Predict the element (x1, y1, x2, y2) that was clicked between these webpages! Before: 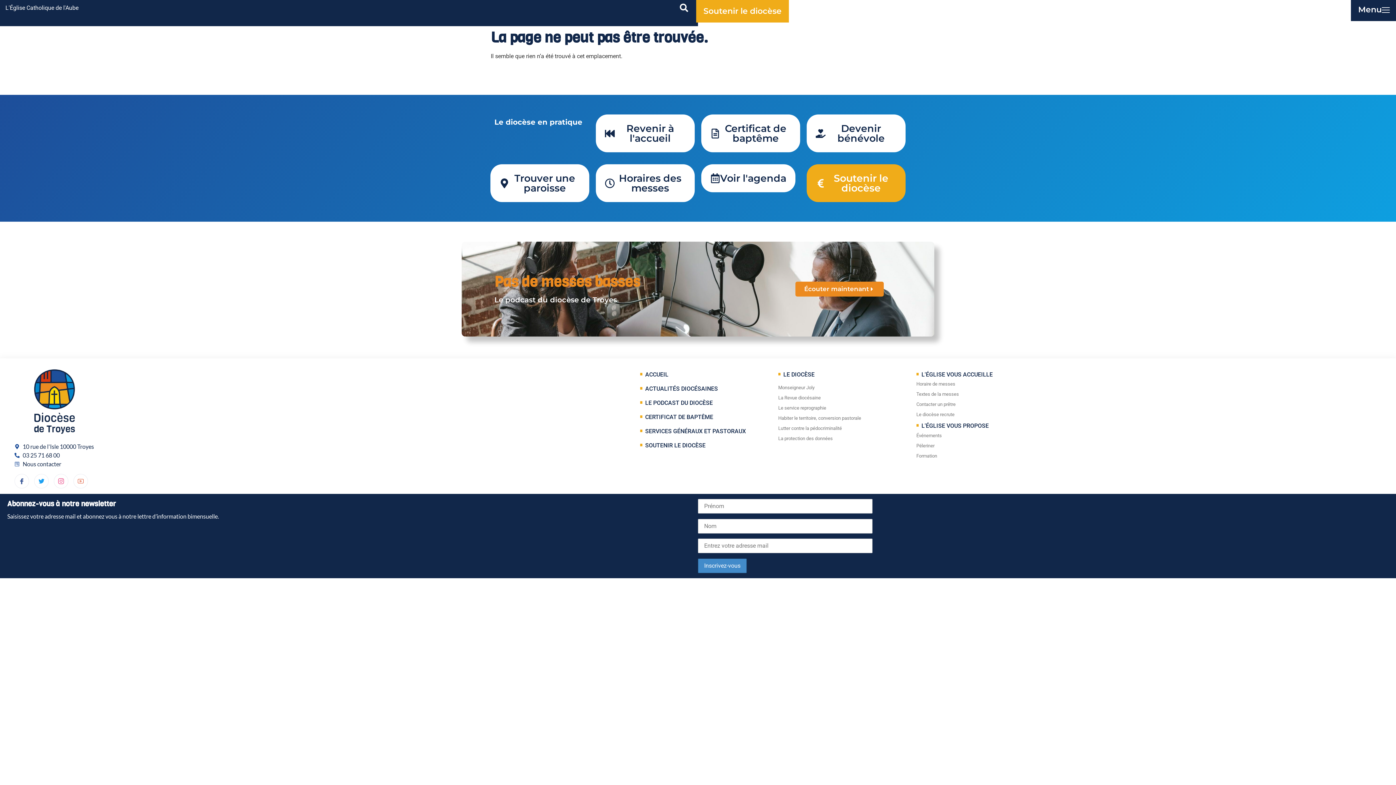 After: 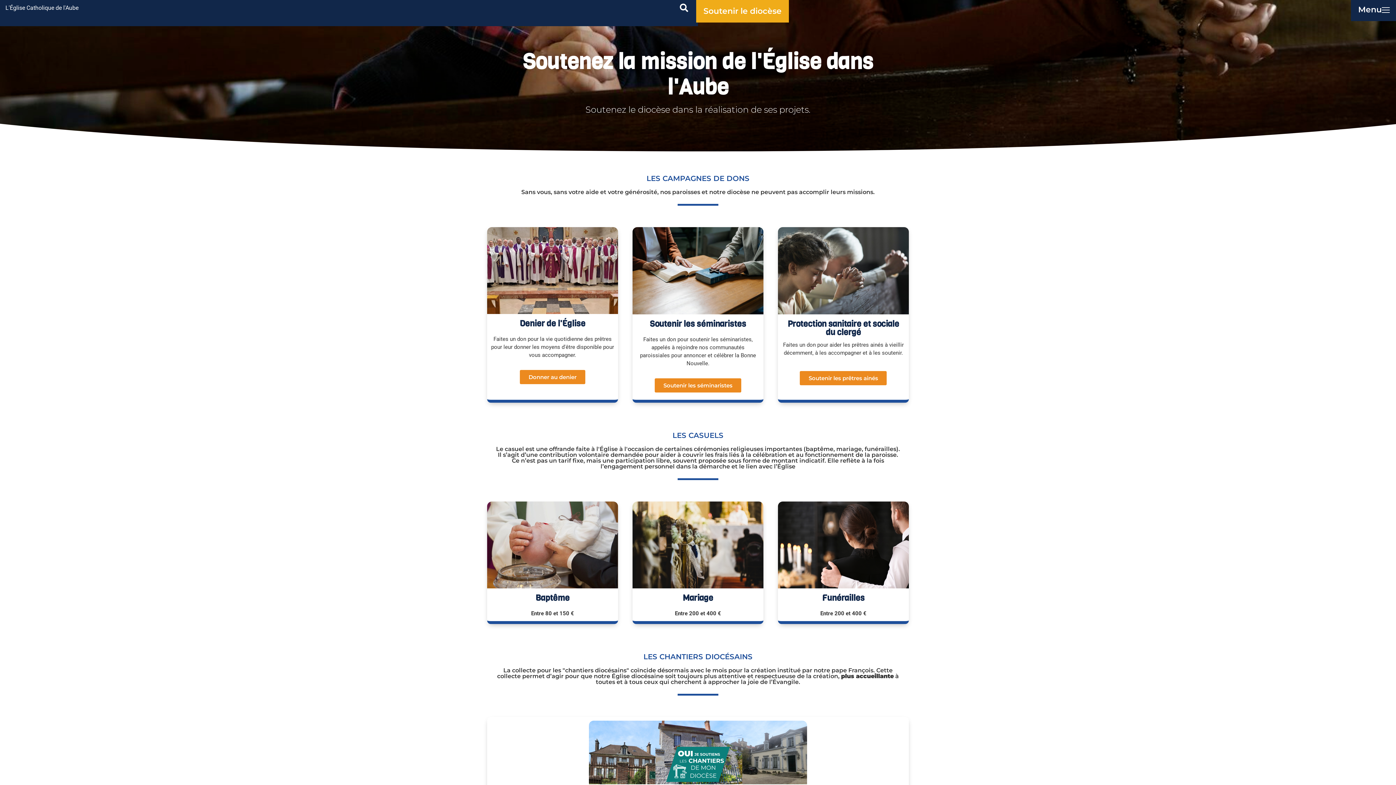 Action: bbox: (696, 0, 789, 22) label: Soutenir le diocèse